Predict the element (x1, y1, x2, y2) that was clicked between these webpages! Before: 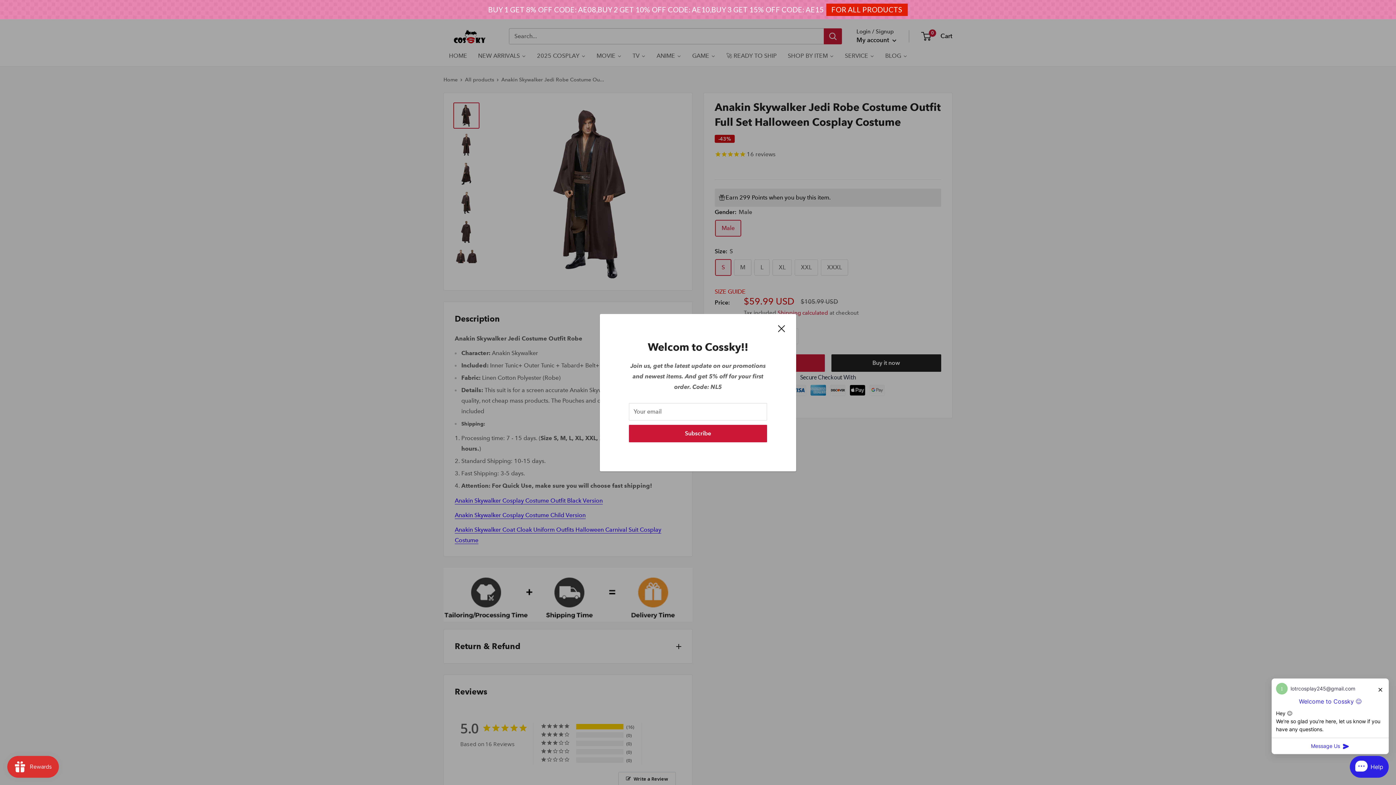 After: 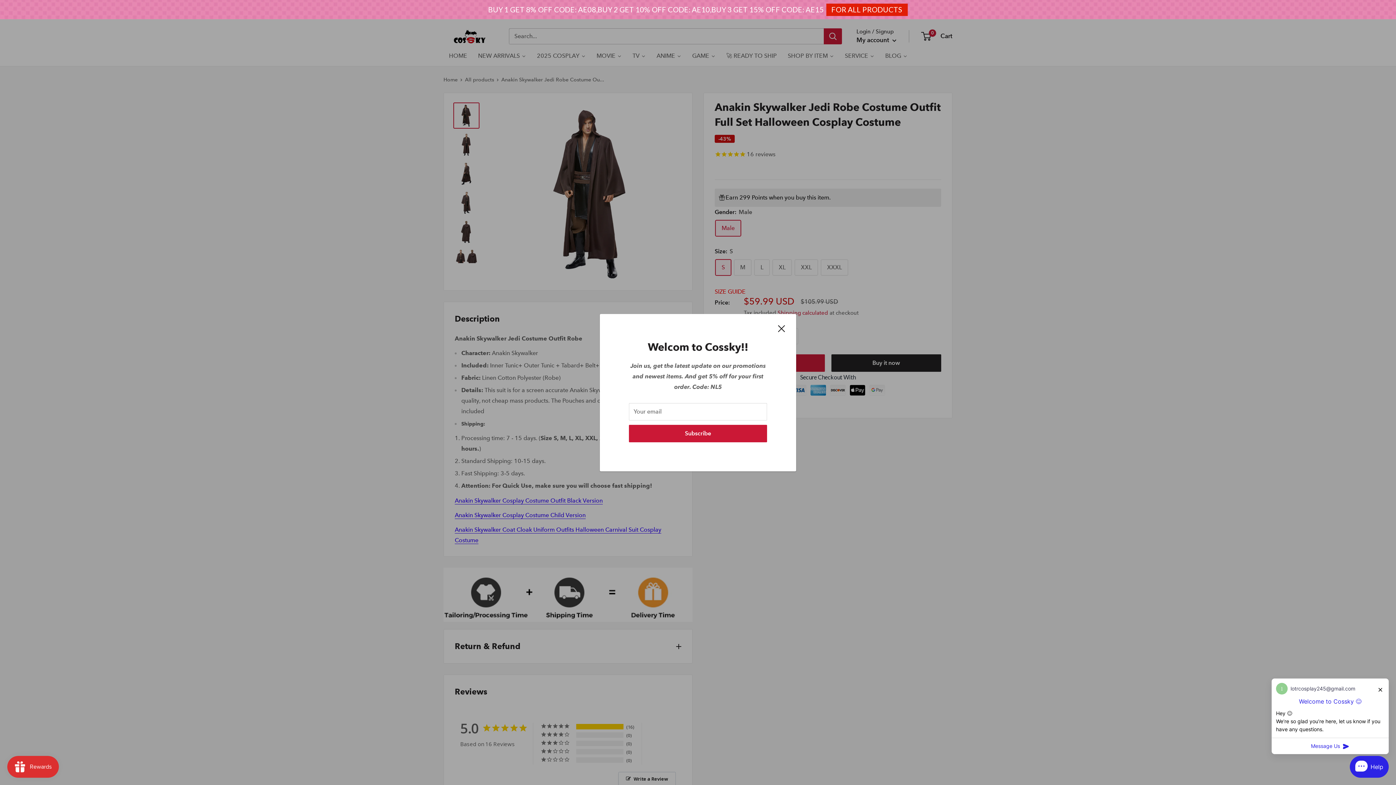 Action: label: BUY 1 GET 8% OFF CODE: AE08,BUY 2 GET 10% OFF CODE: AE10,BUY 3 GET 15% OFF CODE: AE15 bbox: (488, 5, 824, 12)